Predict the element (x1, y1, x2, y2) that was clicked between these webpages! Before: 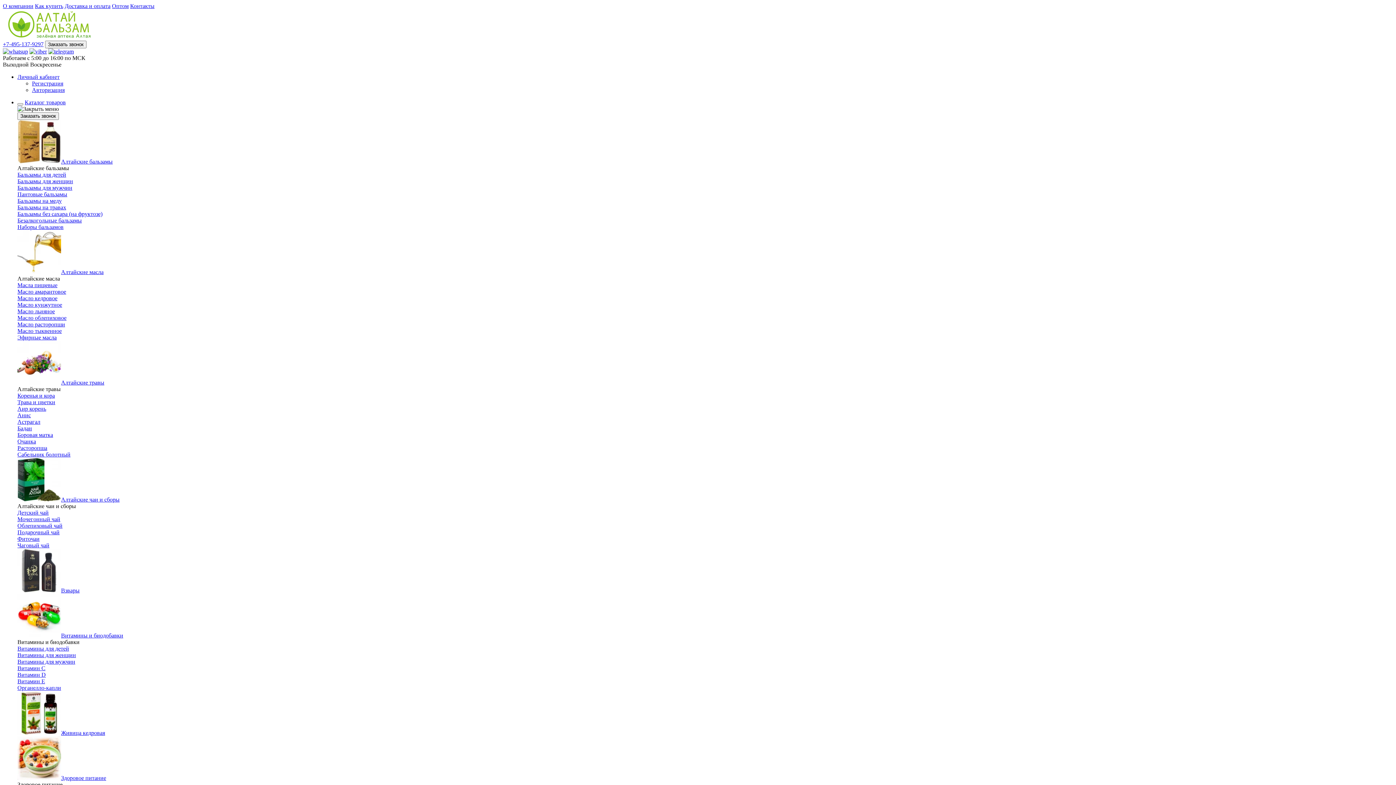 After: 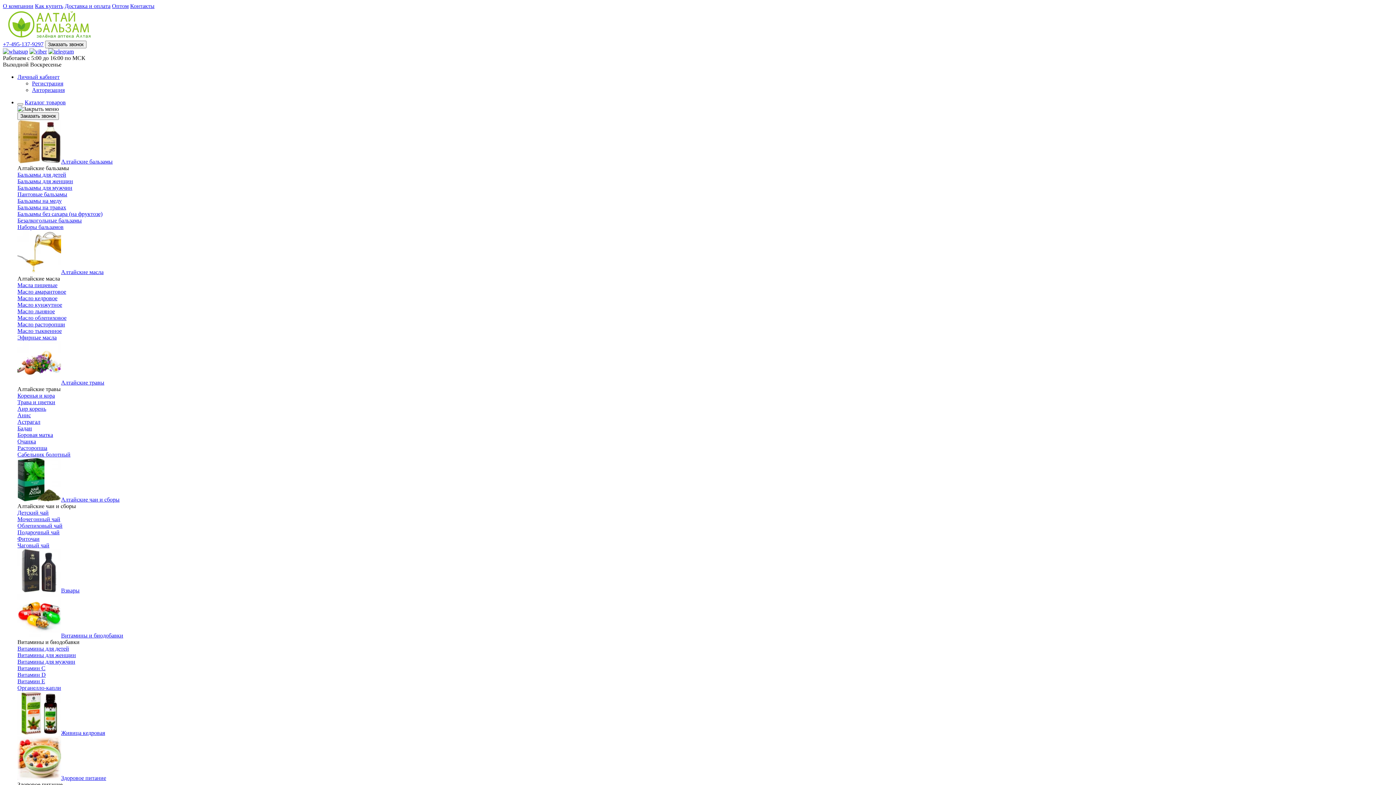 Action: bbox: (17, 587, 79, 593) label: Взвары